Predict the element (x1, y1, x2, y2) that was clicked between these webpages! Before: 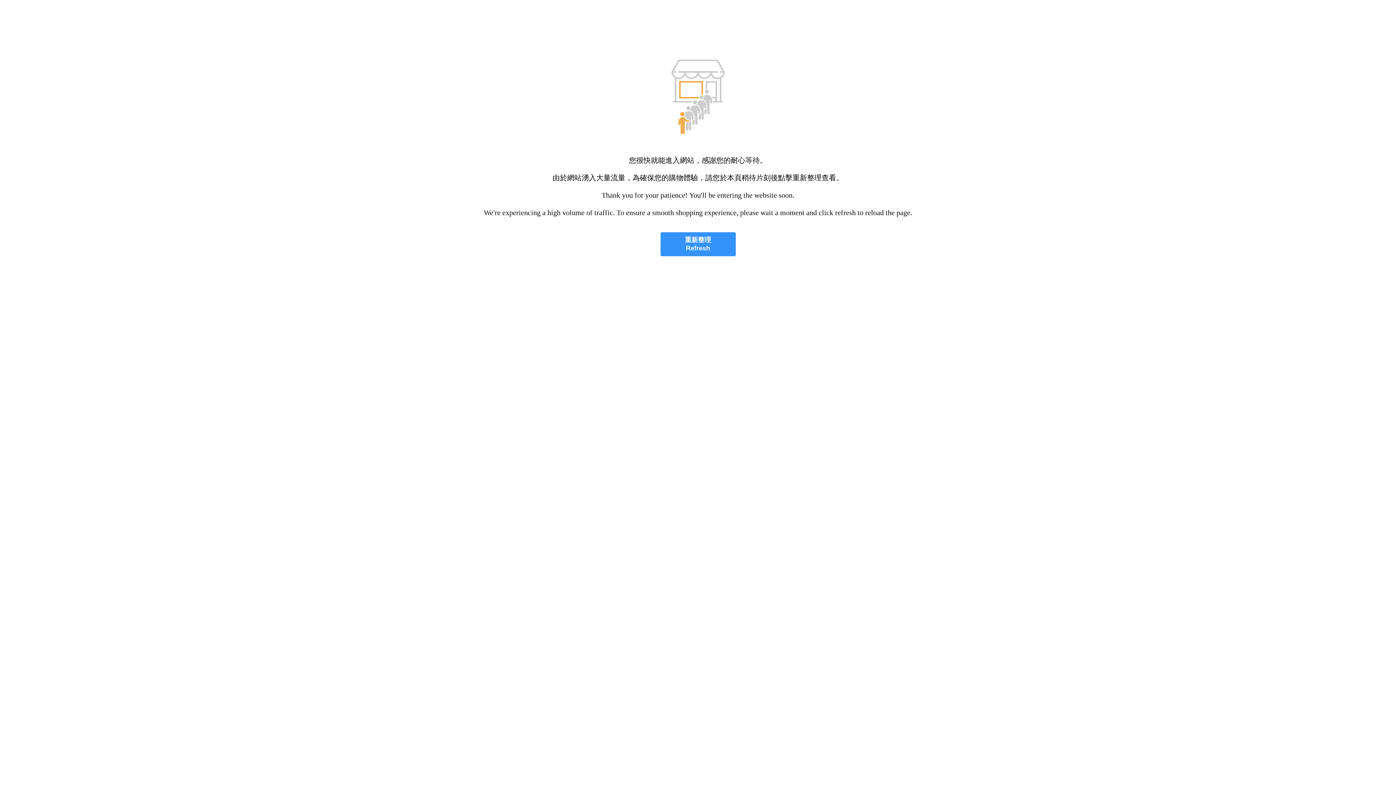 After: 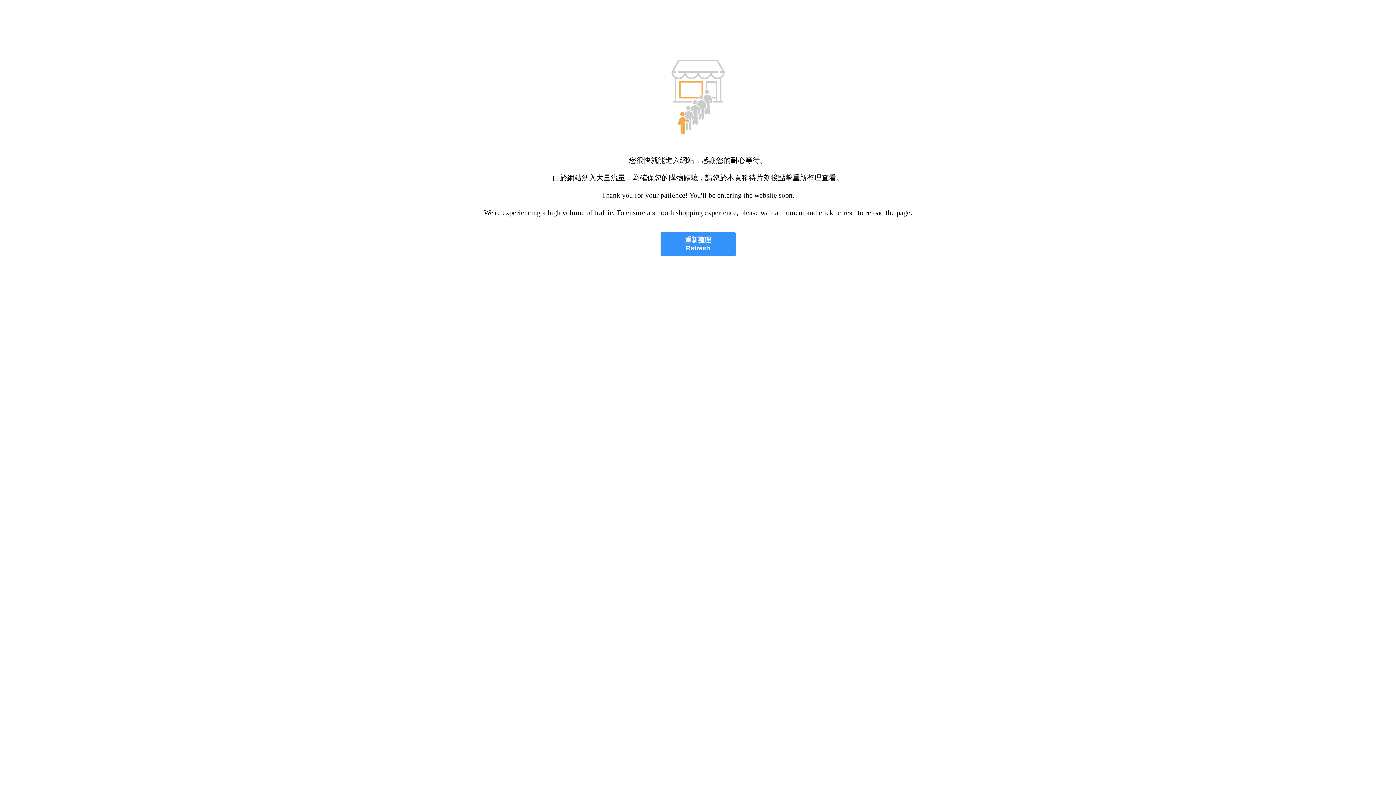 Action: label: 重新整理
Refresh bbox: (660, 232, 735, 256)